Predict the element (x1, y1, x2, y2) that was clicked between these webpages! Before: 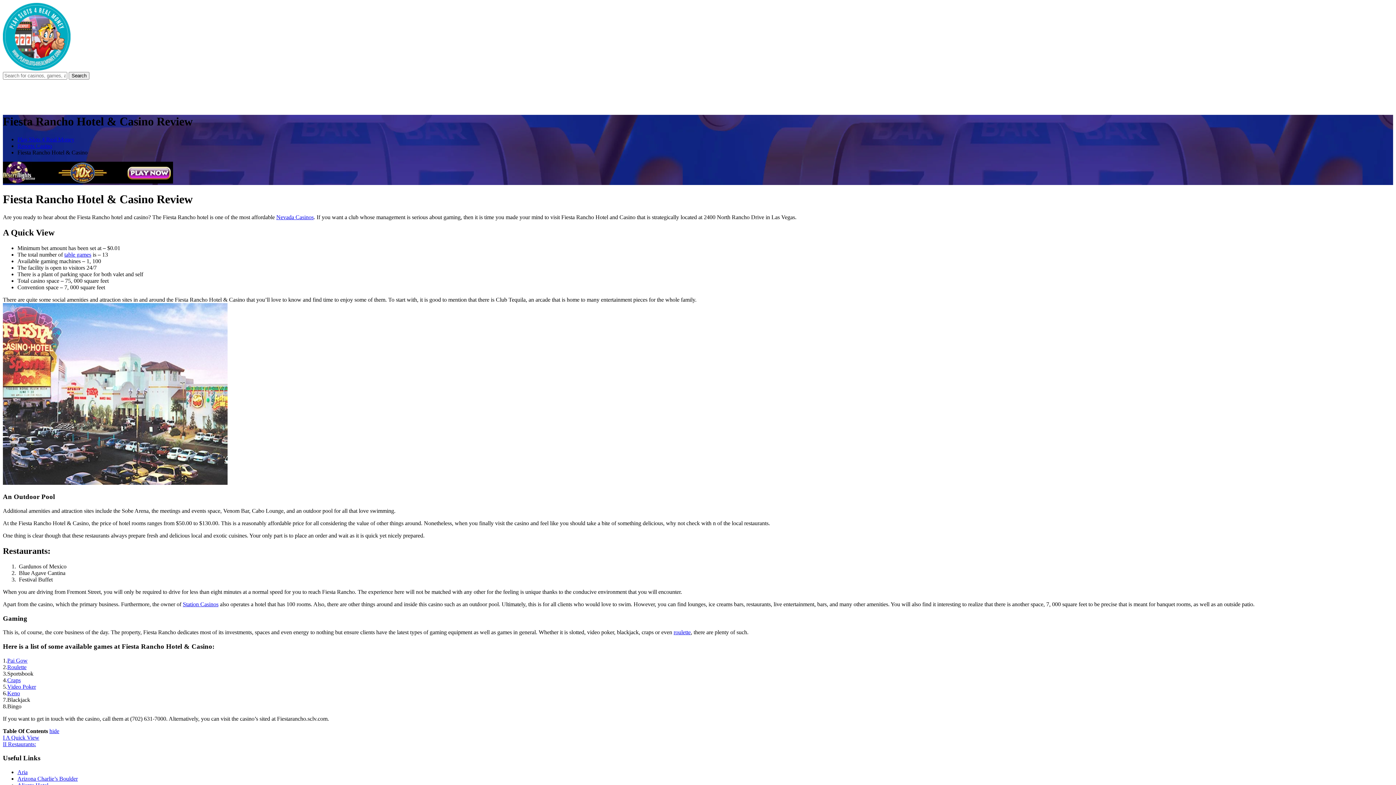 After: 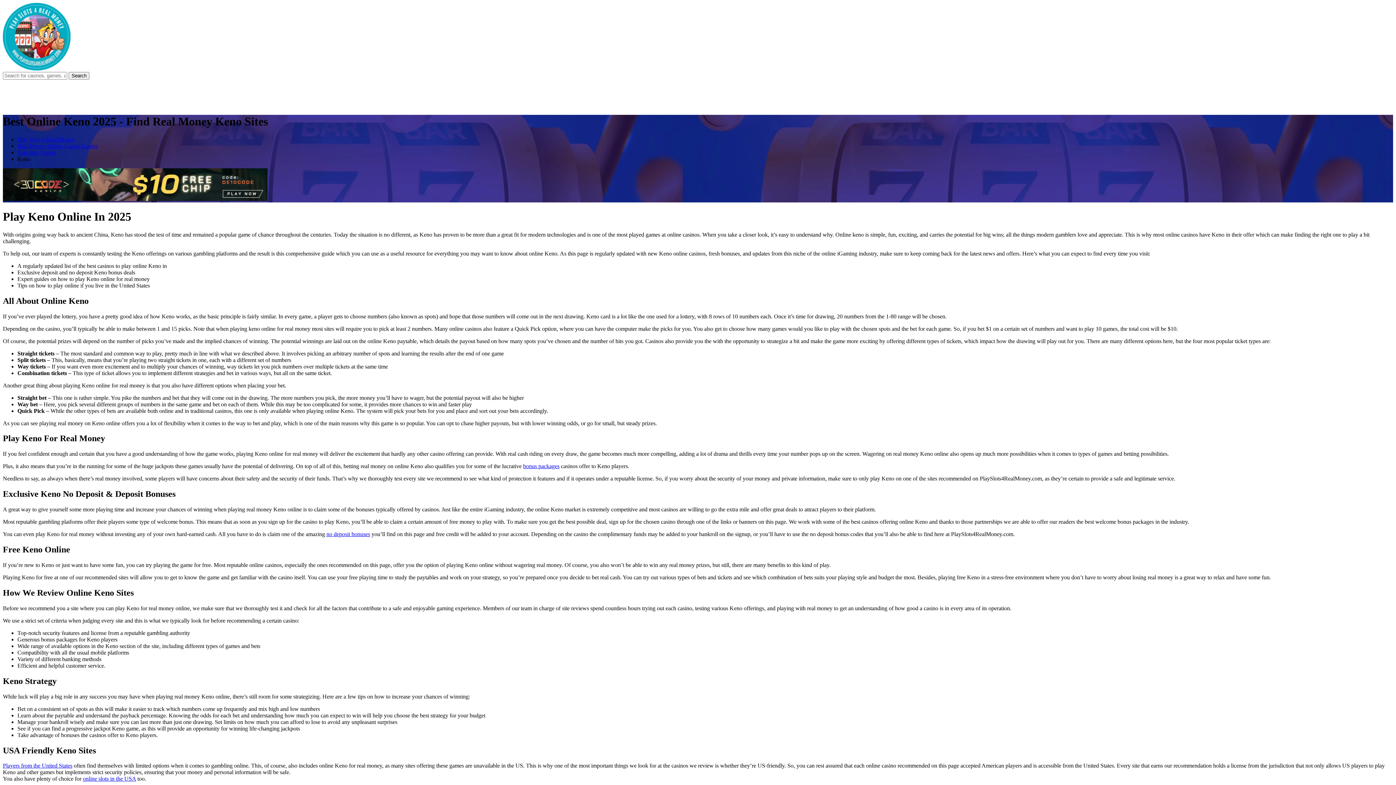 Action: bbox: (7, 690, 20, 696) label: Keno